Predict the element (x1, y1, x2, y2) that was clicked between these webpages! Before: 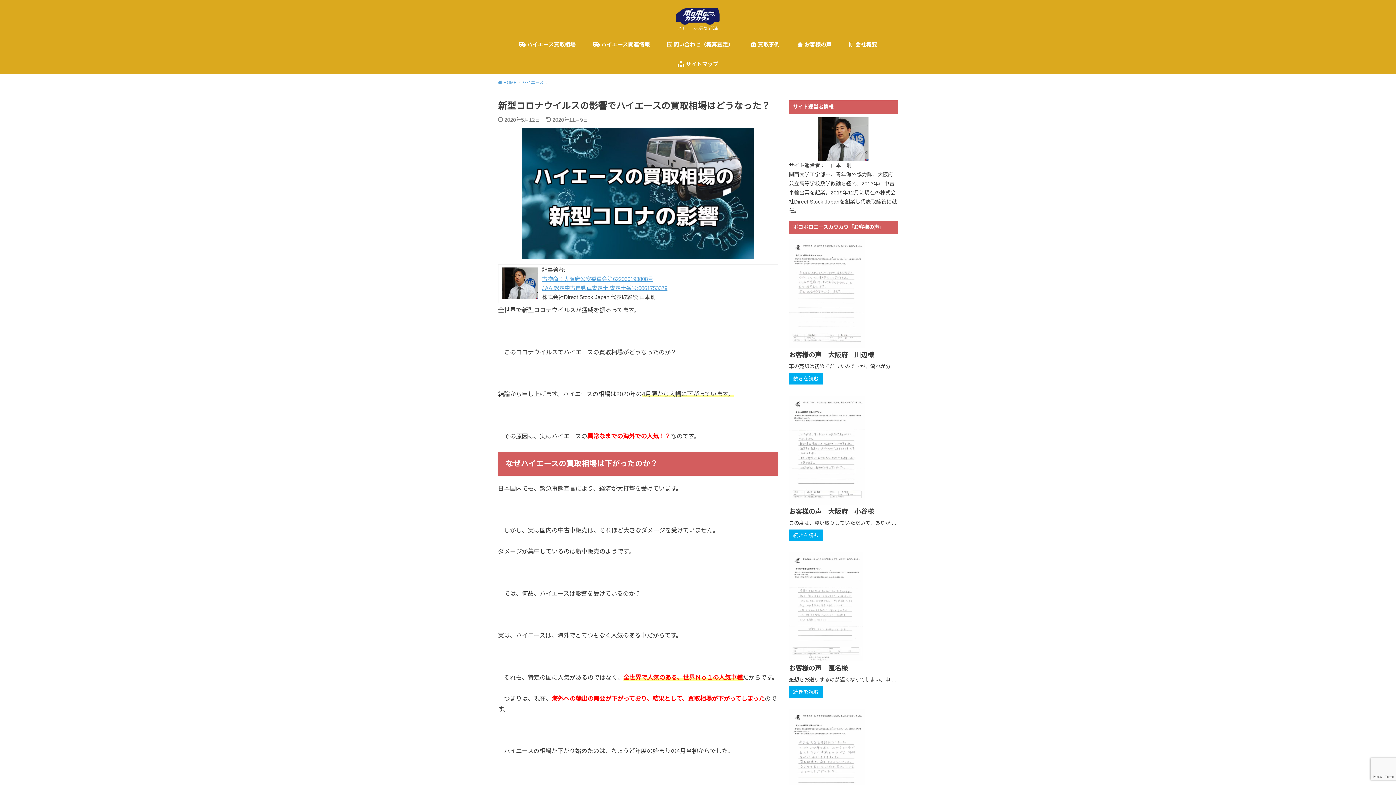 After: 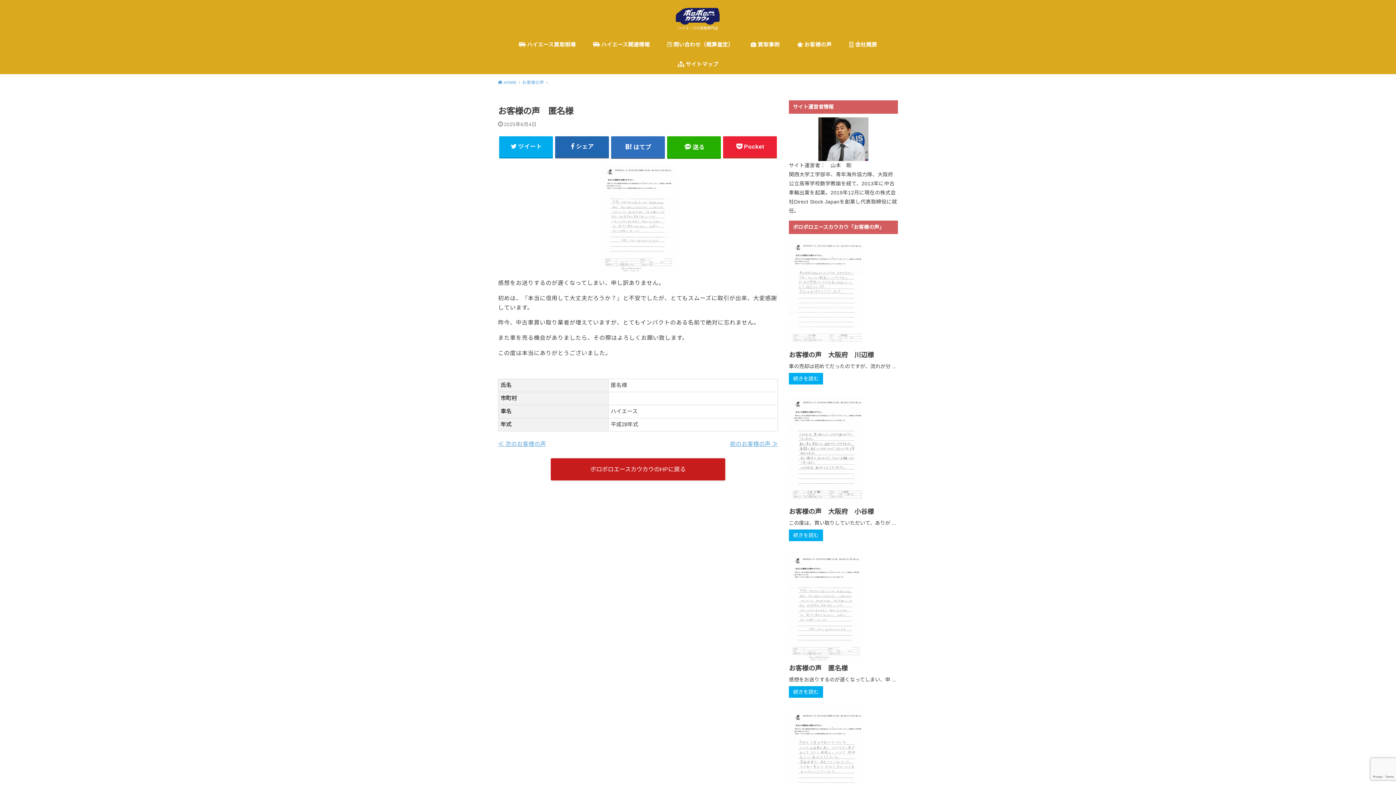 Action: bbox: (789, 665, 848, 672) label: お客様の声　匿名様